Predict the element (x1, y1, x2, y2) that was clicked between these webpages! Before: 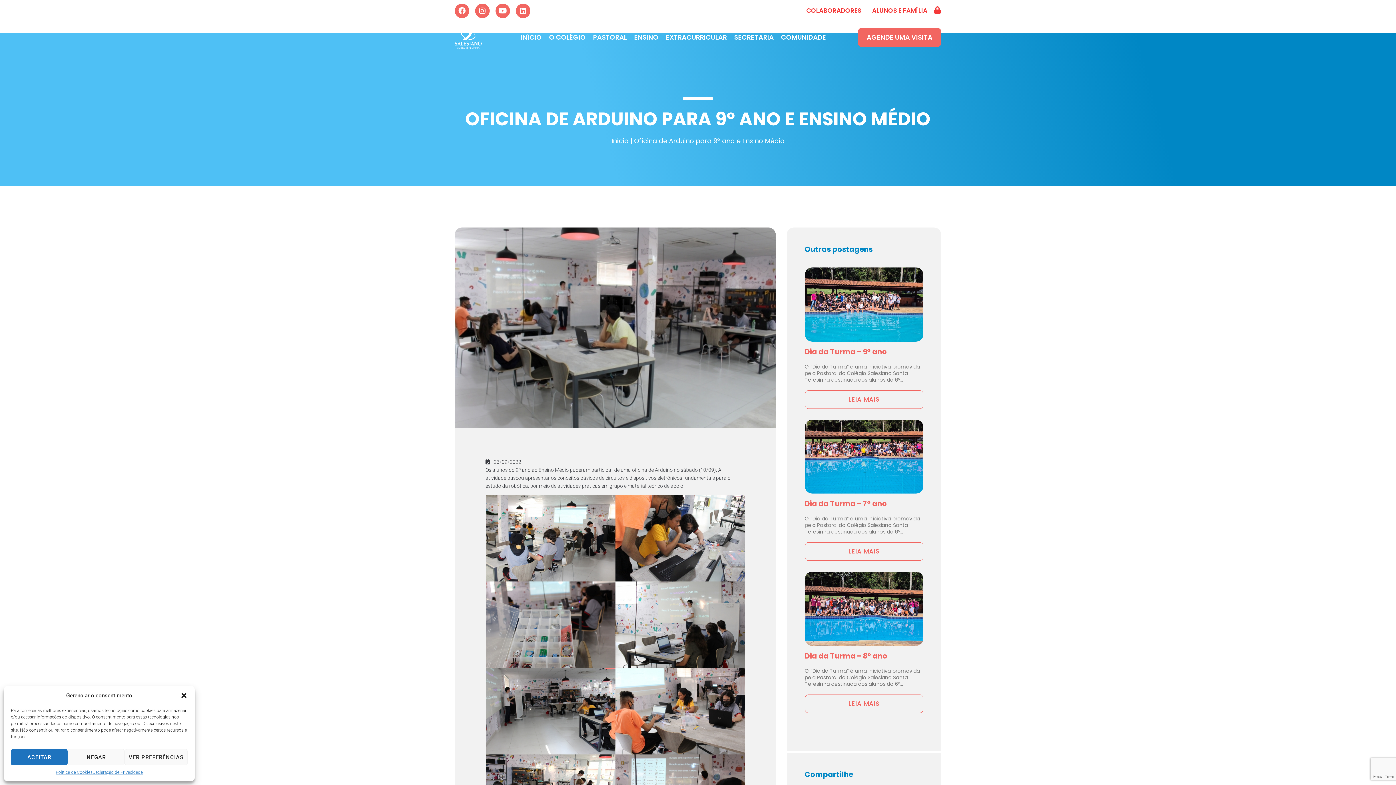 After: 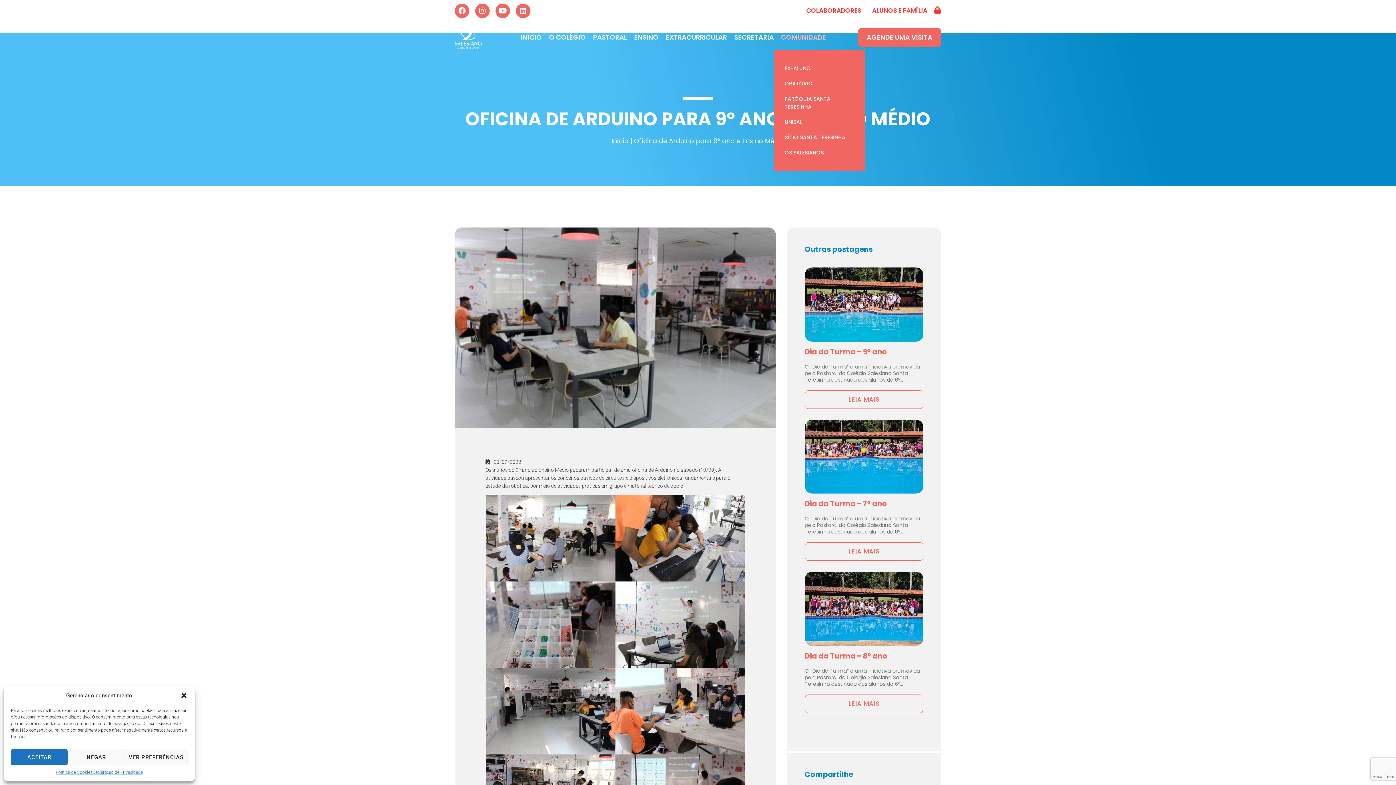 Action: label: COMUNIDADE bbox: (774, 24, 826, 49)